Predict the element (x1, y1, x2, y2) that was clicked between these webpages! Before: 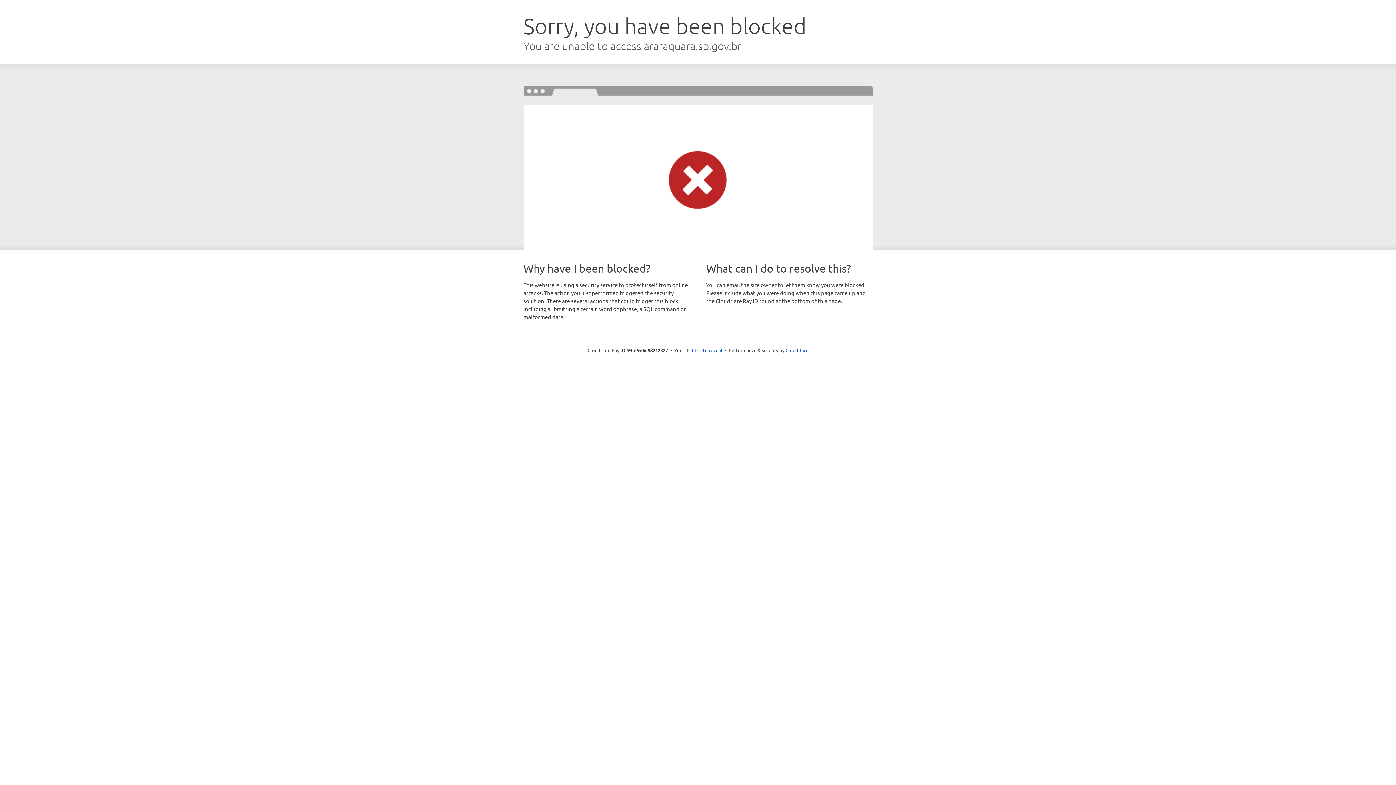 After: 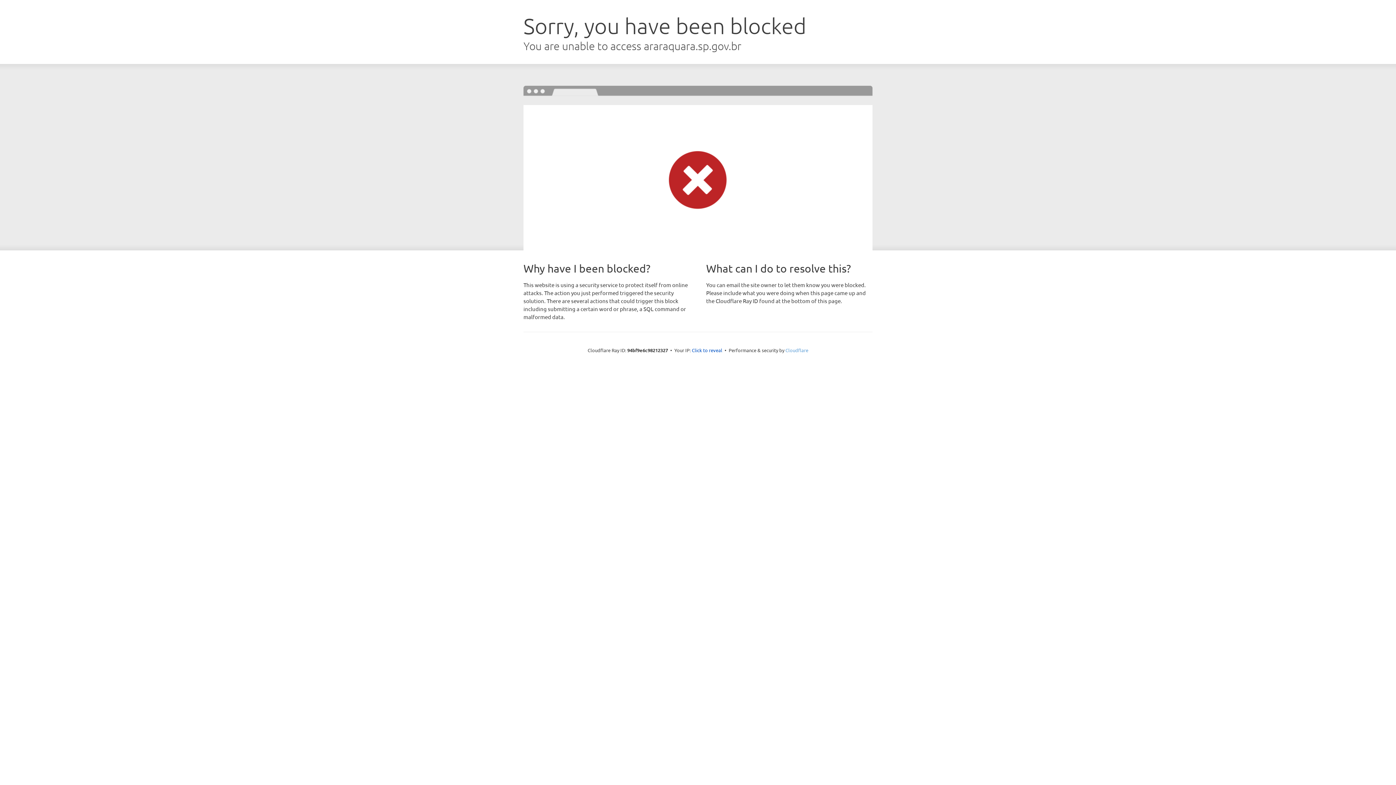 Action: label: Cloudflare bbox: (785, 347, 808, 353)